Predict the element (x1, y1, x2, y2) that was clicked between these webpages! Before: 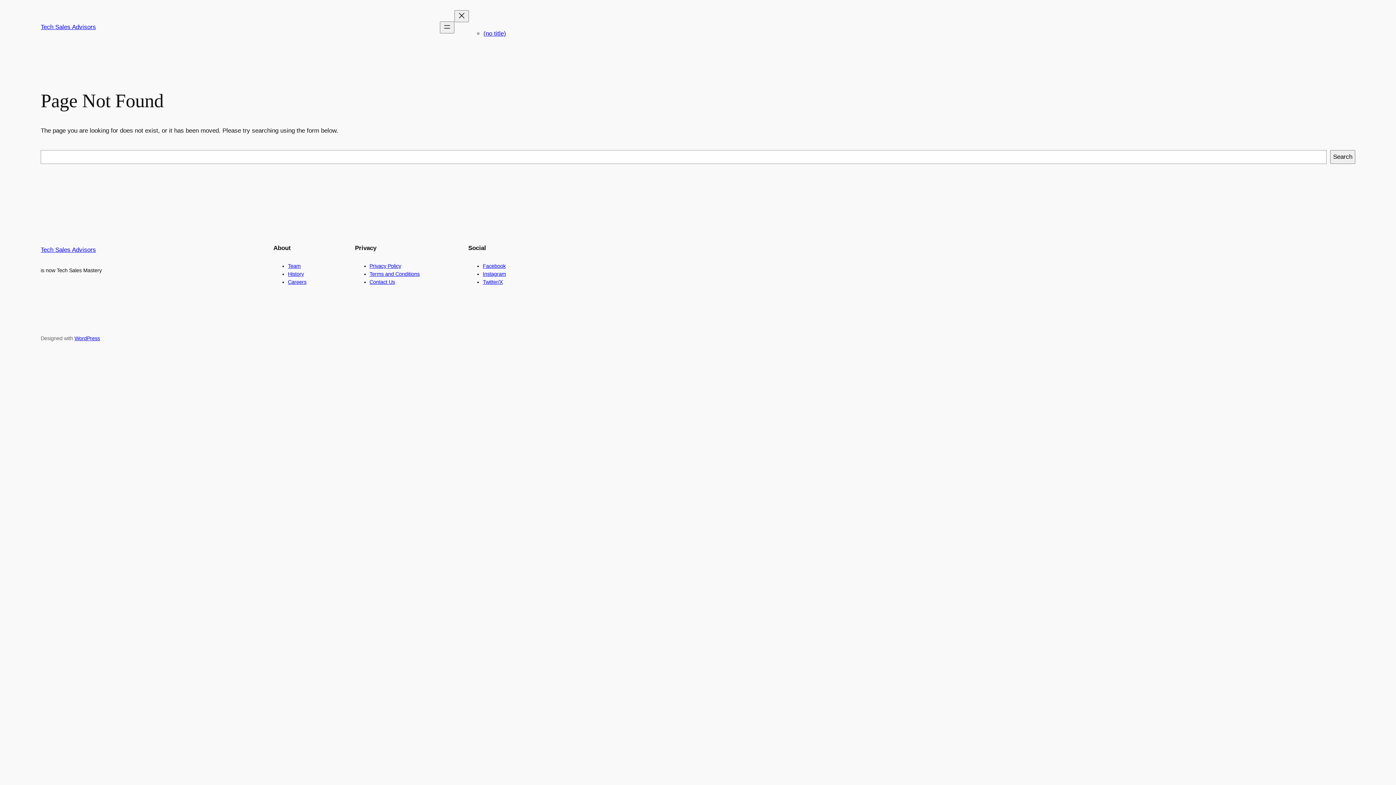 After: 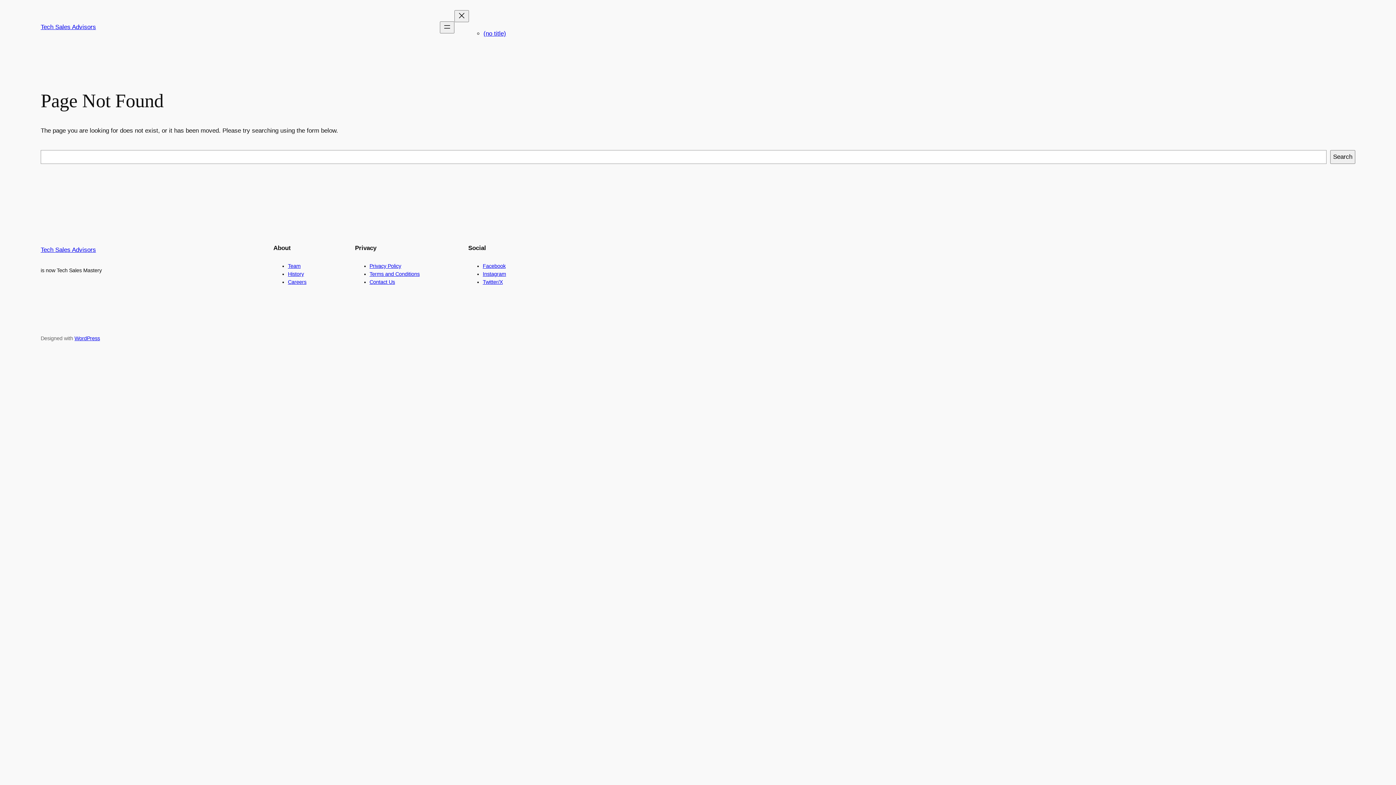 Action: label: Twitter/X bbox: (482, 279, 502, 285)